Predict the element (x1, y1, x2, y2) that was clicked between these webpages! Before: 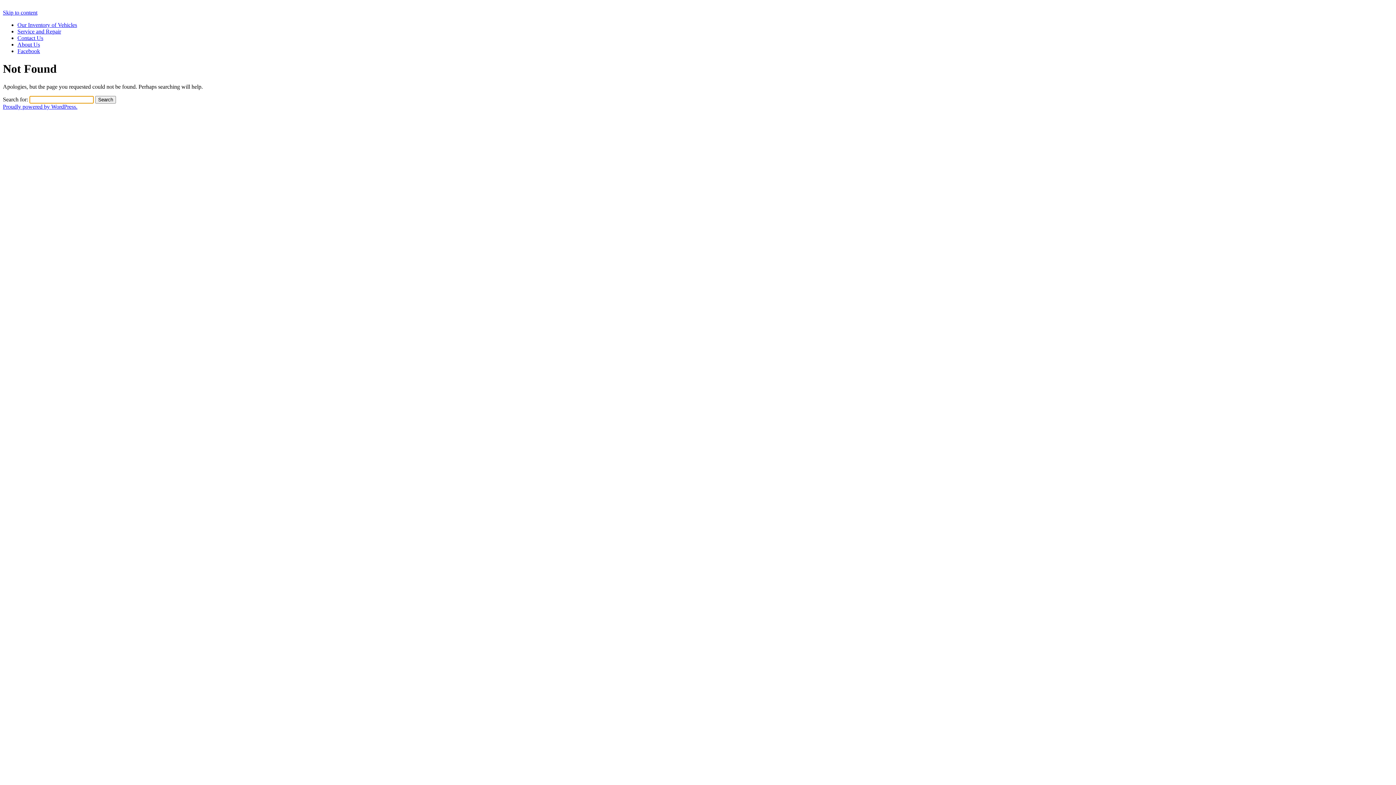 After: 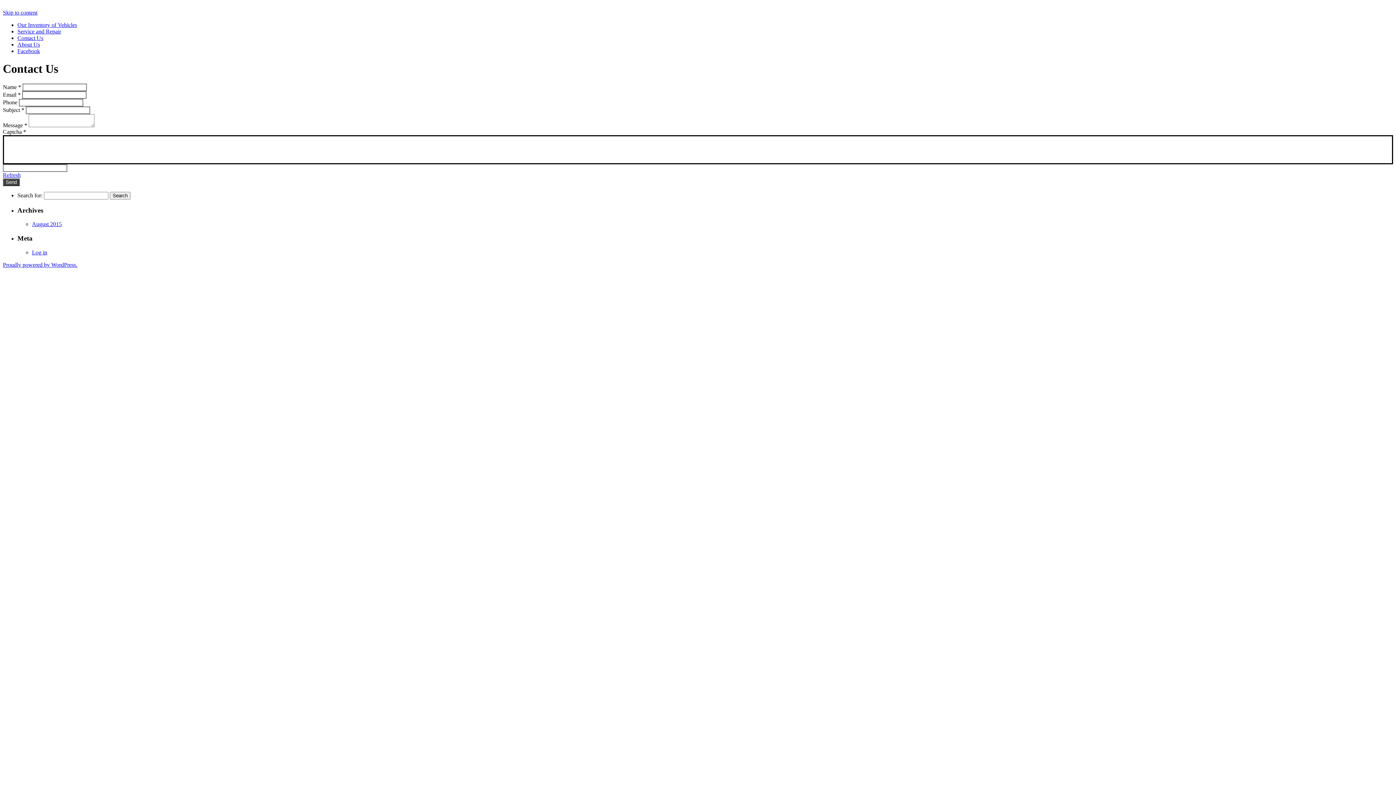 Action: label: Contact Us bbox: (17, 34, 43, 41)